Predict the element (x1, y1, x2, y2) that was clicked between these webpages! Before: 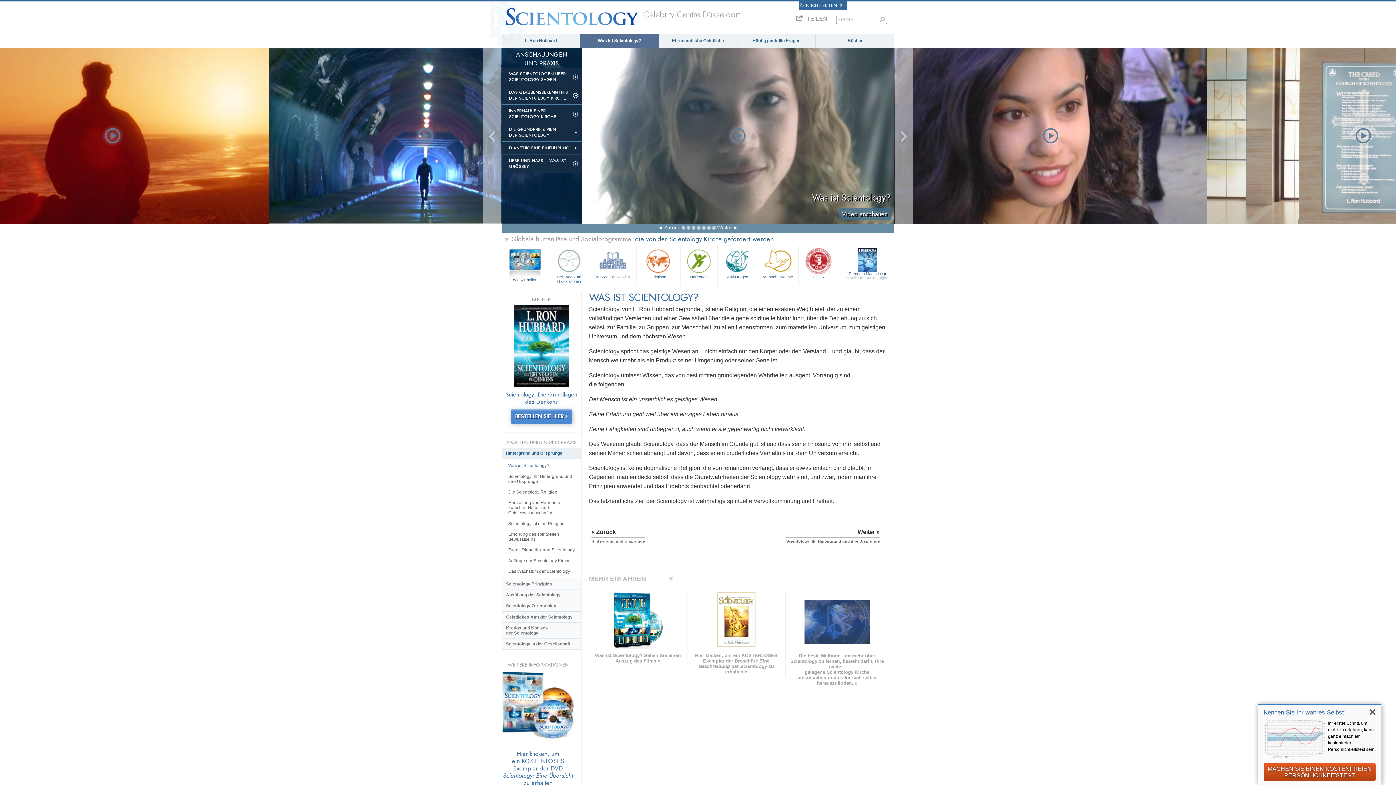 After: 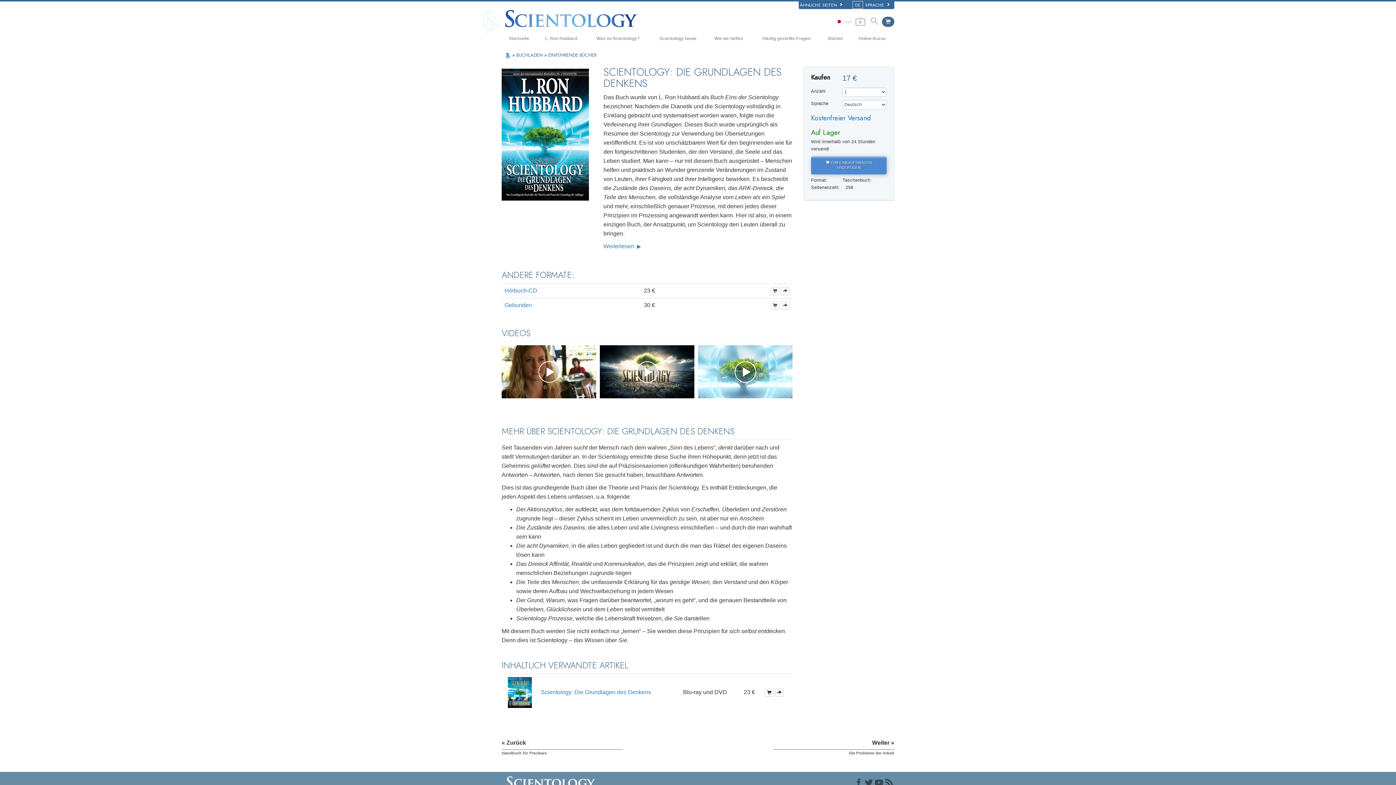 Action: bbox: (510, 409, 572, 424) label: BESTELLEN SIE HIER »